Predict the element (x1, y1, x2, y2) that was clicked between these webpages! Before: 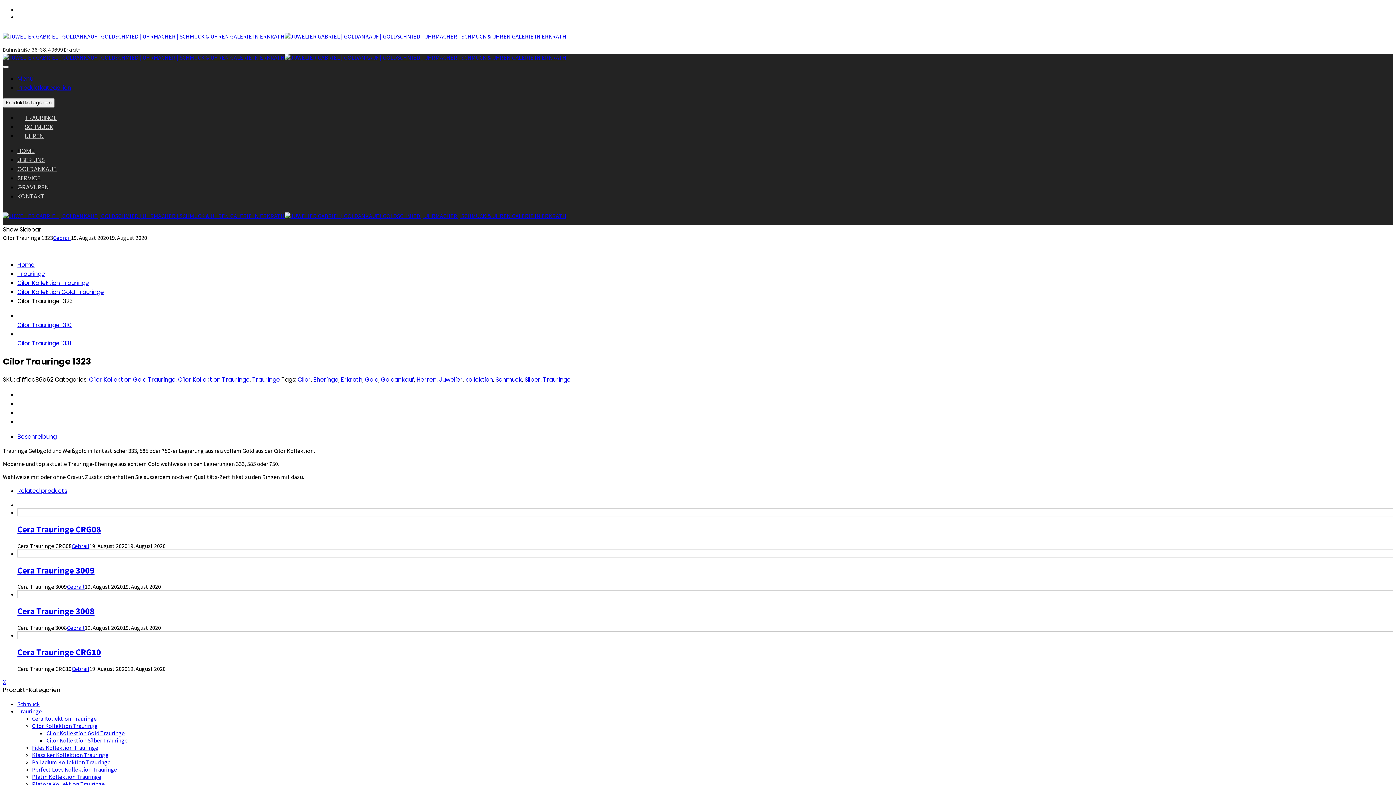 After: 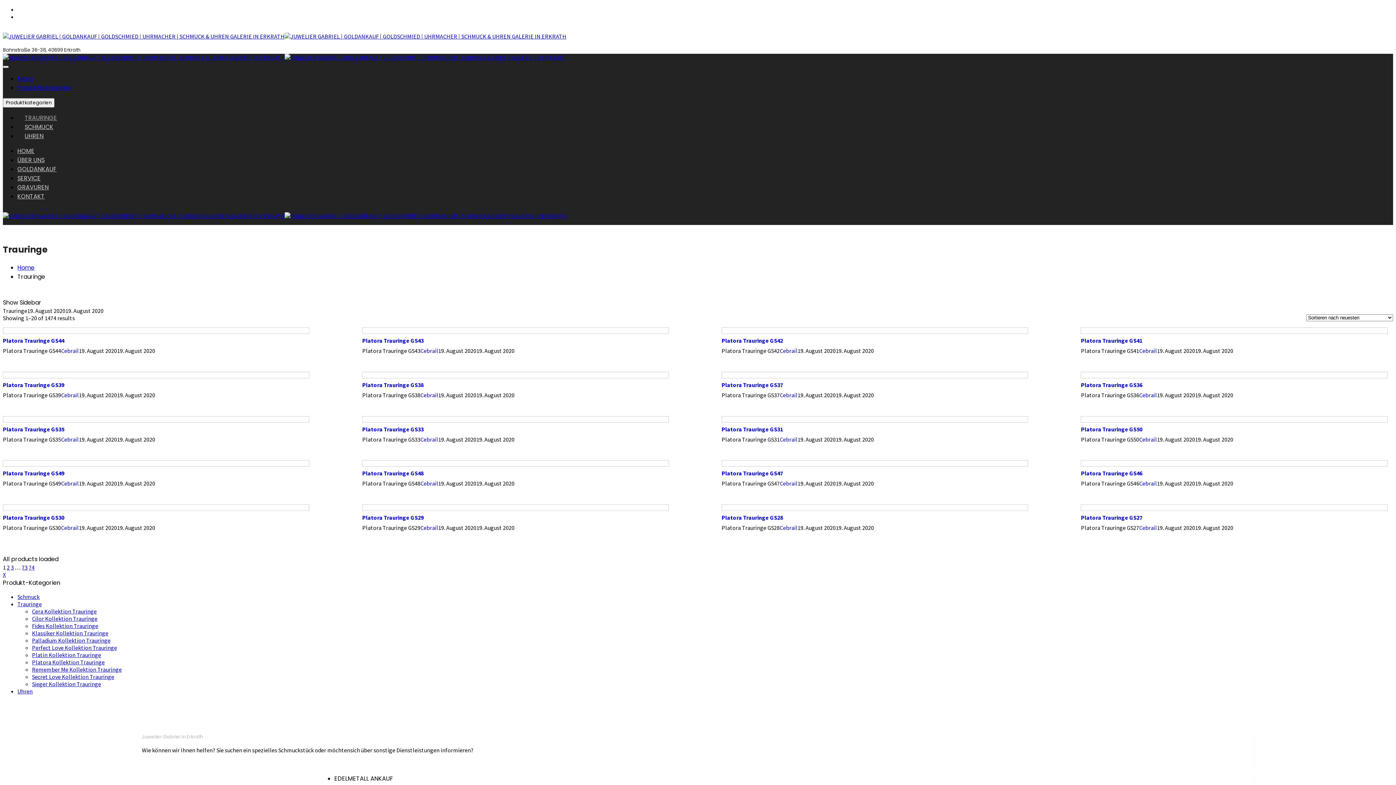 Action: bbox: (17, 269, 45, 278) label: Trauringe